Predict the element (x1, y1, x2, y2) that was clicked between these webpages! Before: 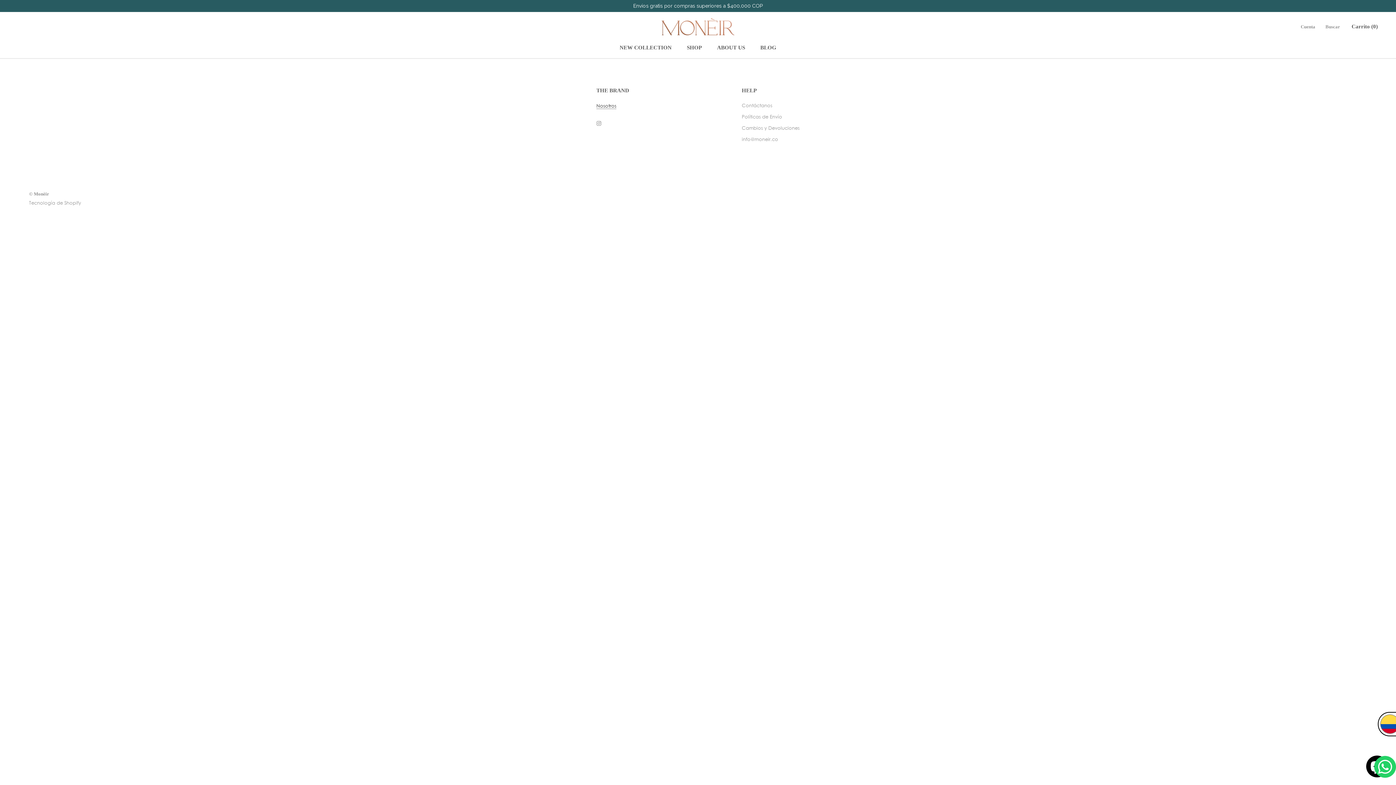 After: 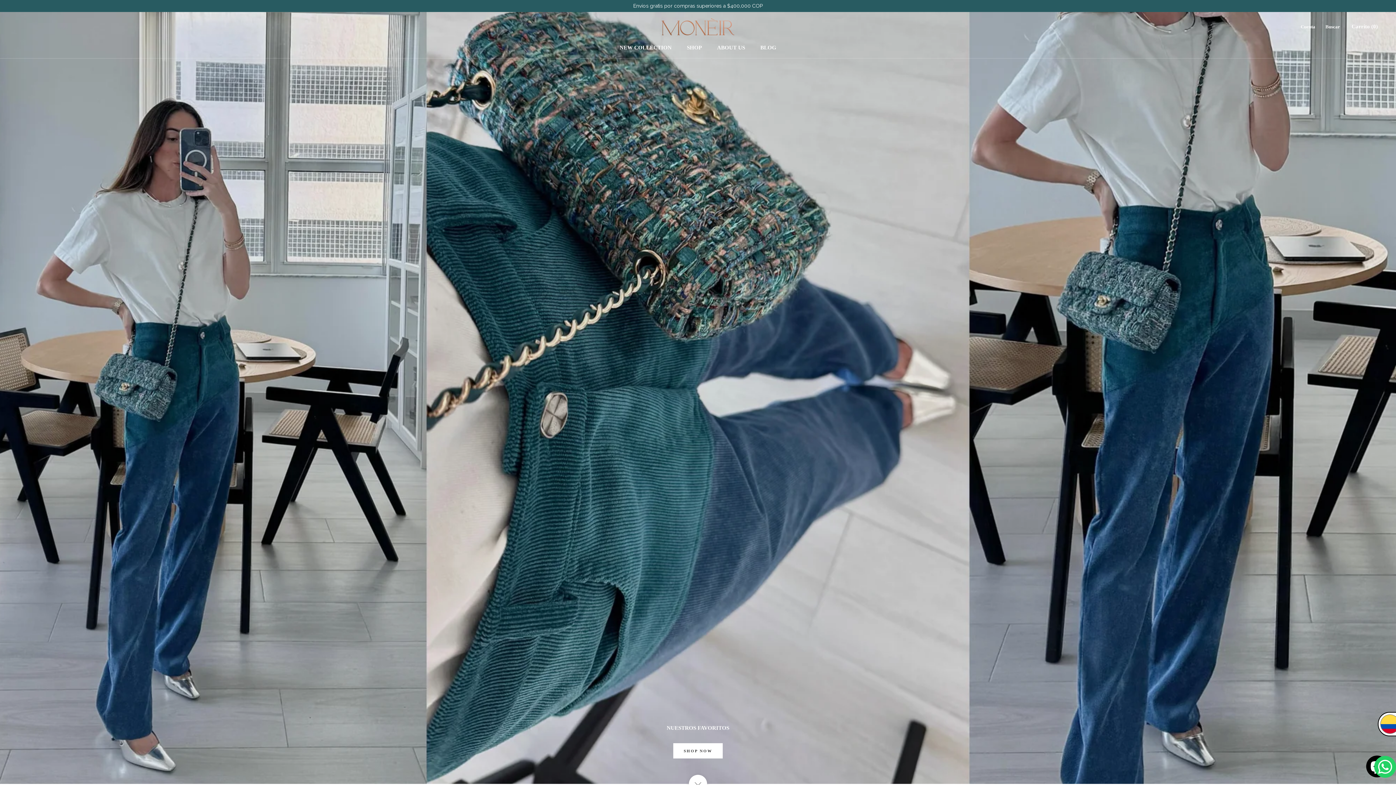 Action: bbox: (29, 191, 49, 196) label: © Monèir